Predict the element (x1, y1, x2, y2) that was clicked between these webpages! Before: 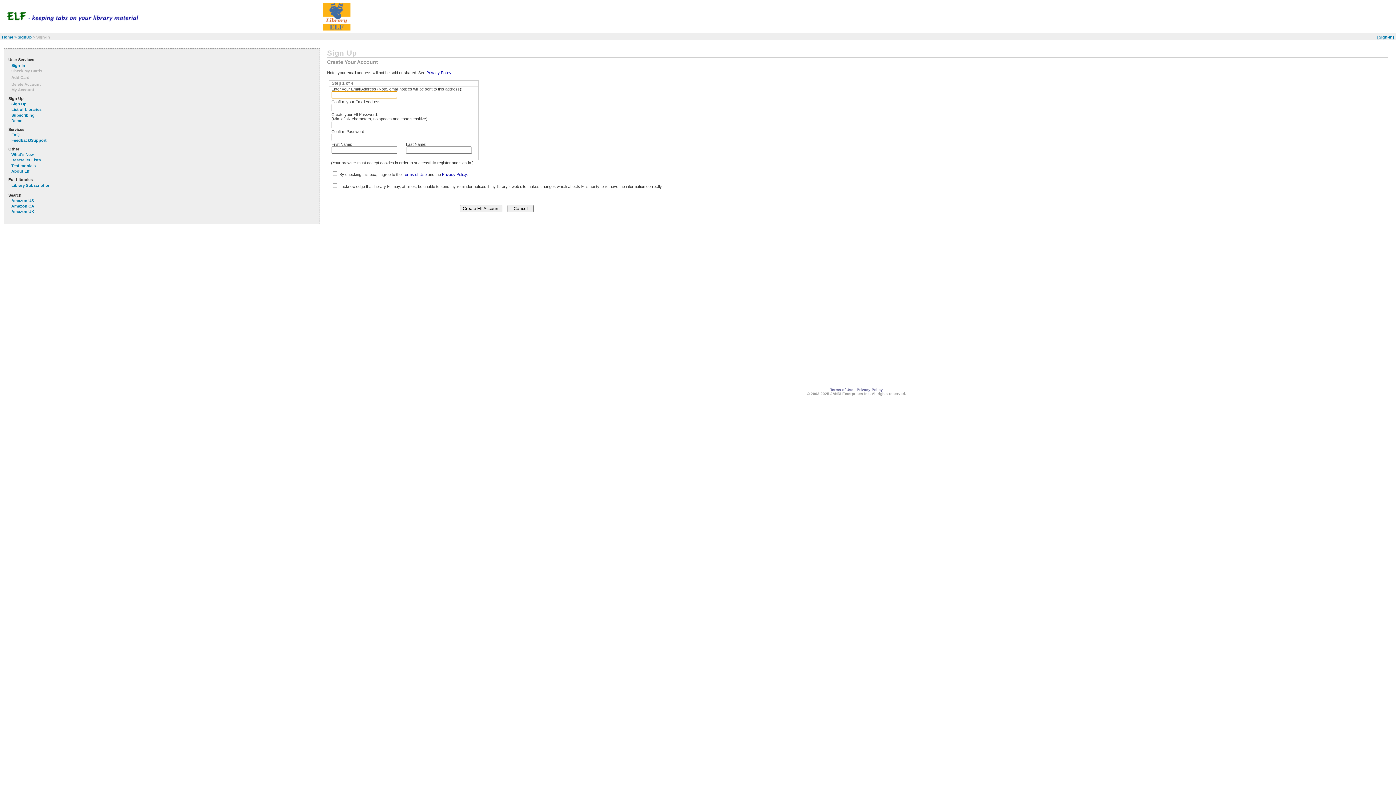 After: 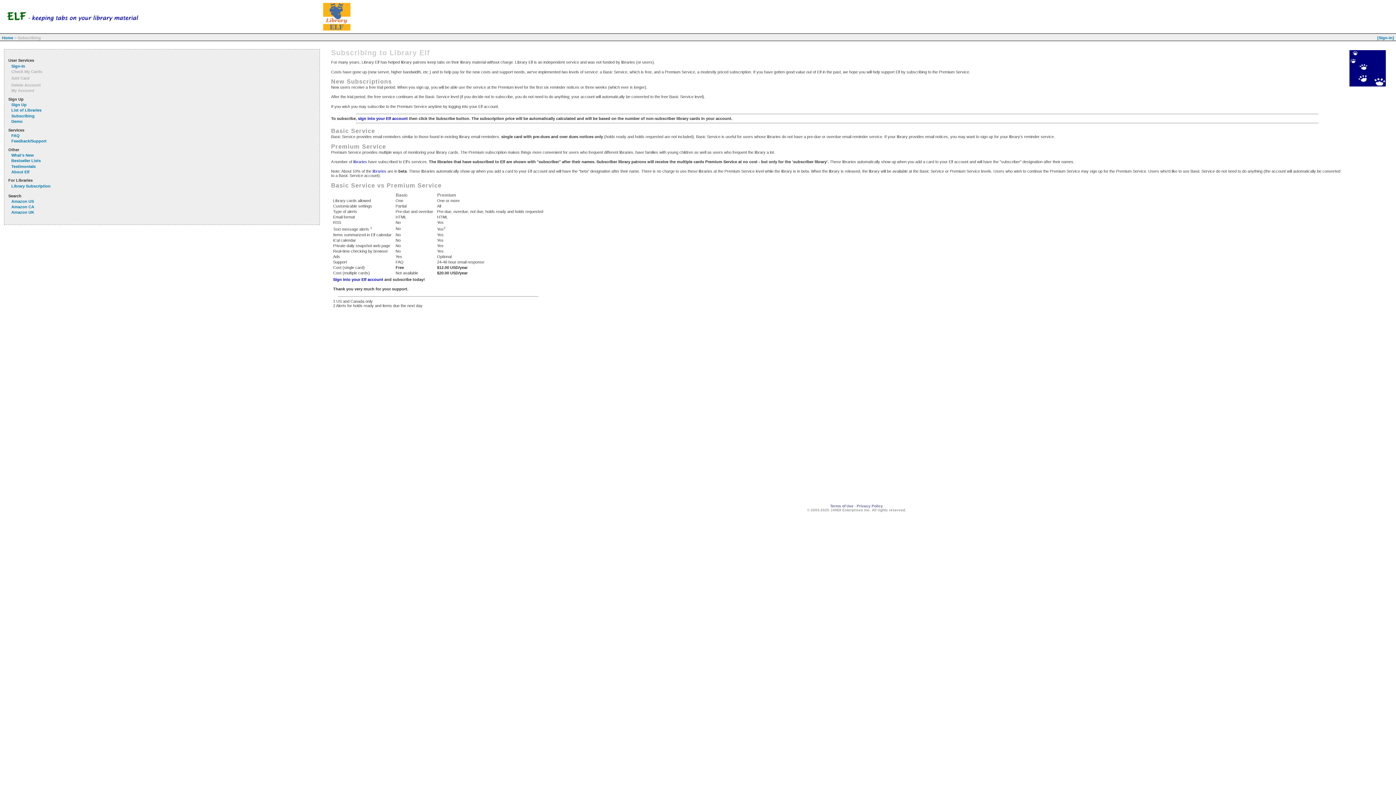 Action: label: Subscribing bbox: (11, 112, 34, 117)